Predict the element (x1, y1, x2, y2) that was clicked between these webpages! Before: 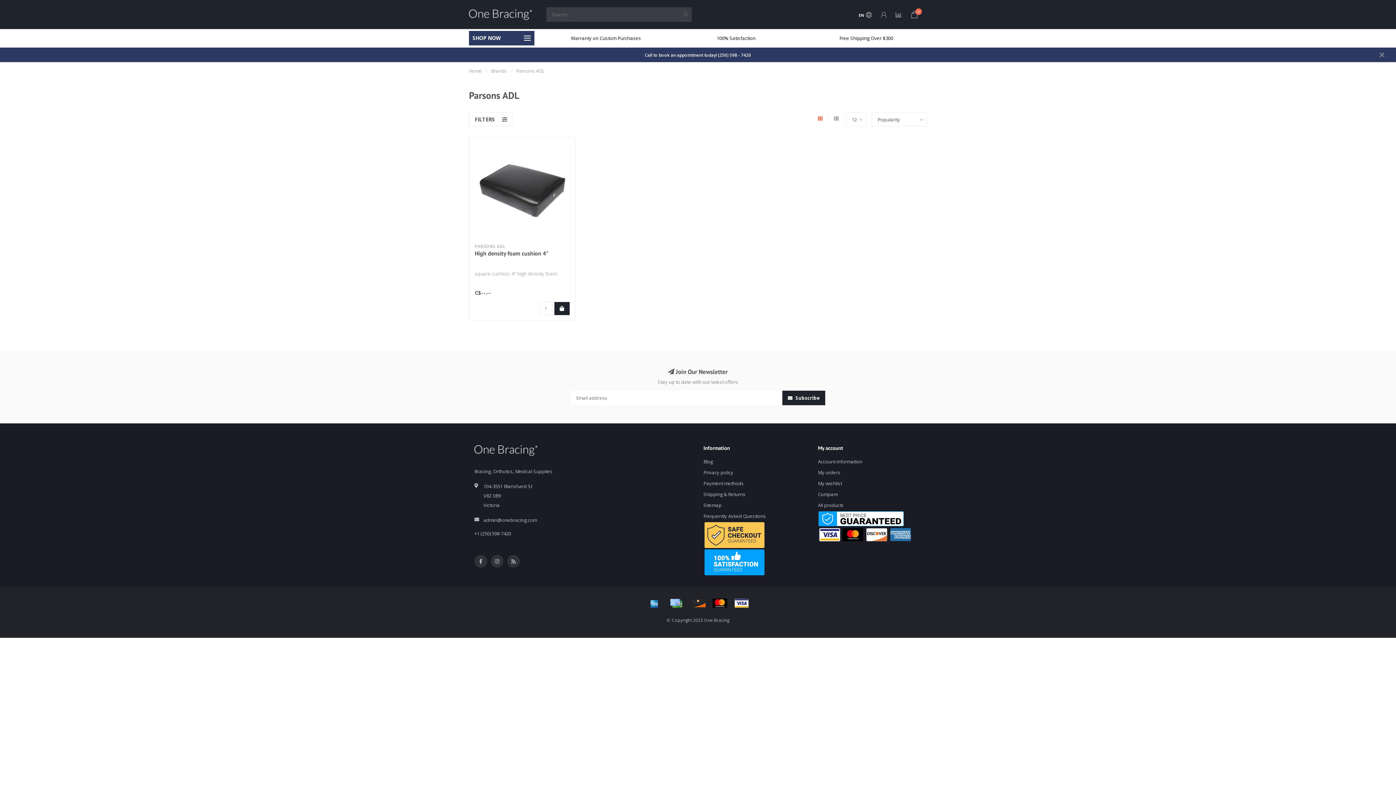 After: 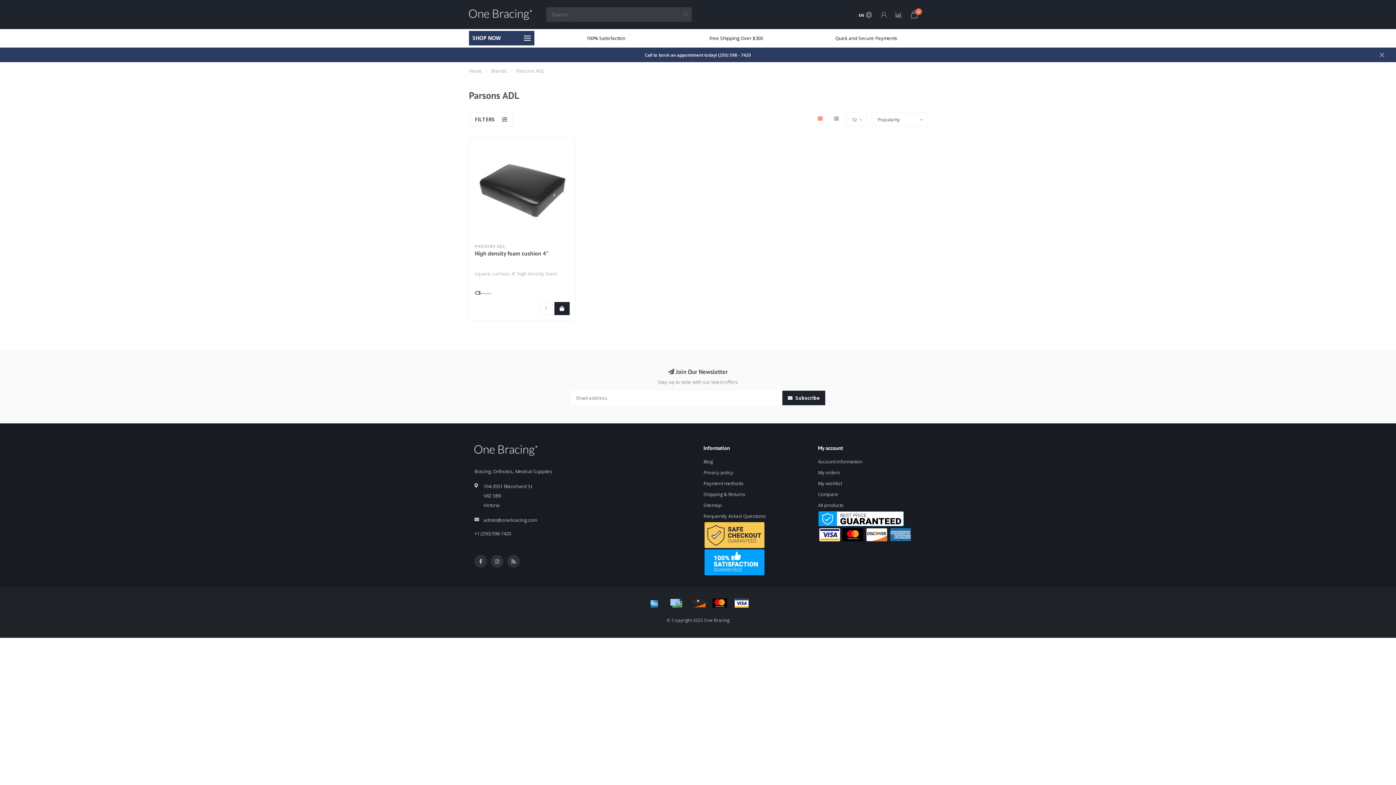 Action: bbox: (667, 598, 685, 608)